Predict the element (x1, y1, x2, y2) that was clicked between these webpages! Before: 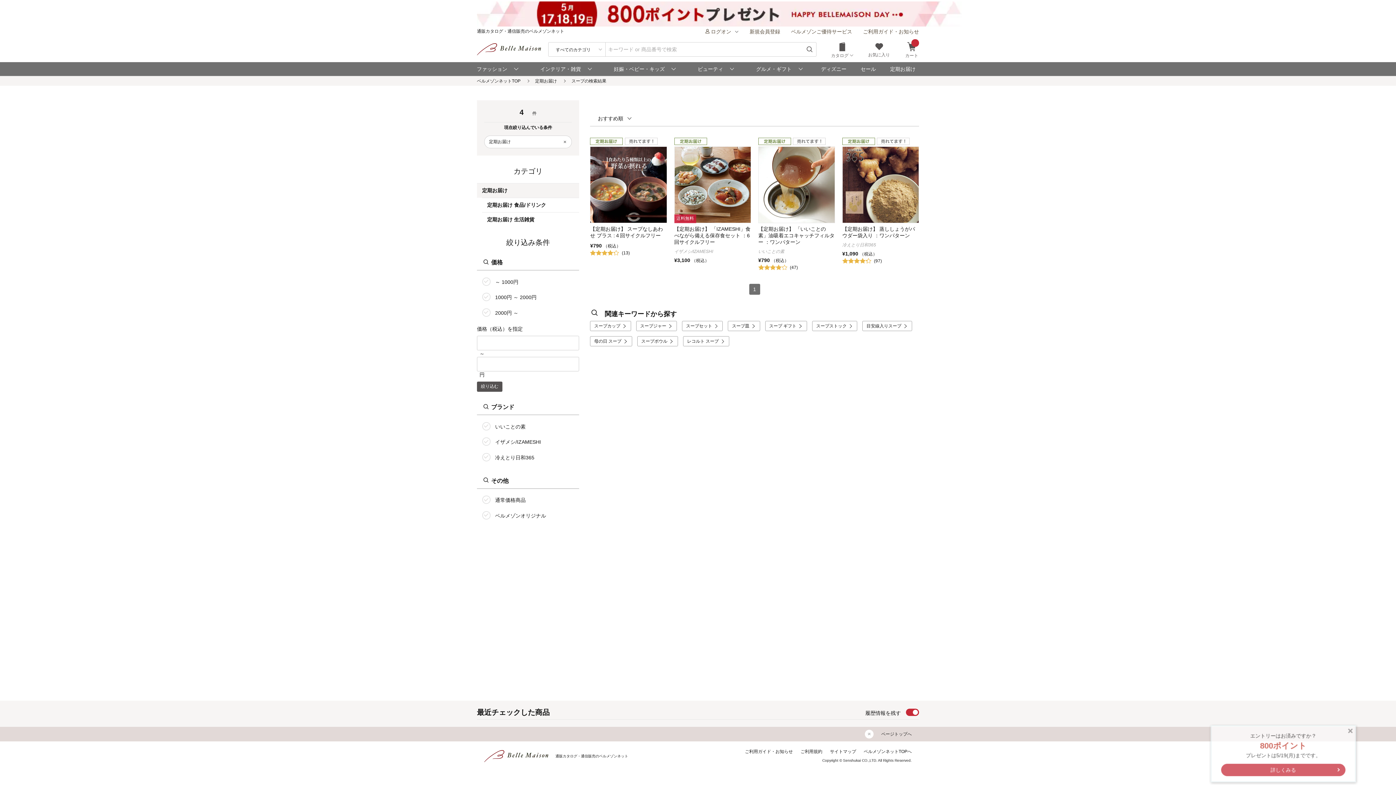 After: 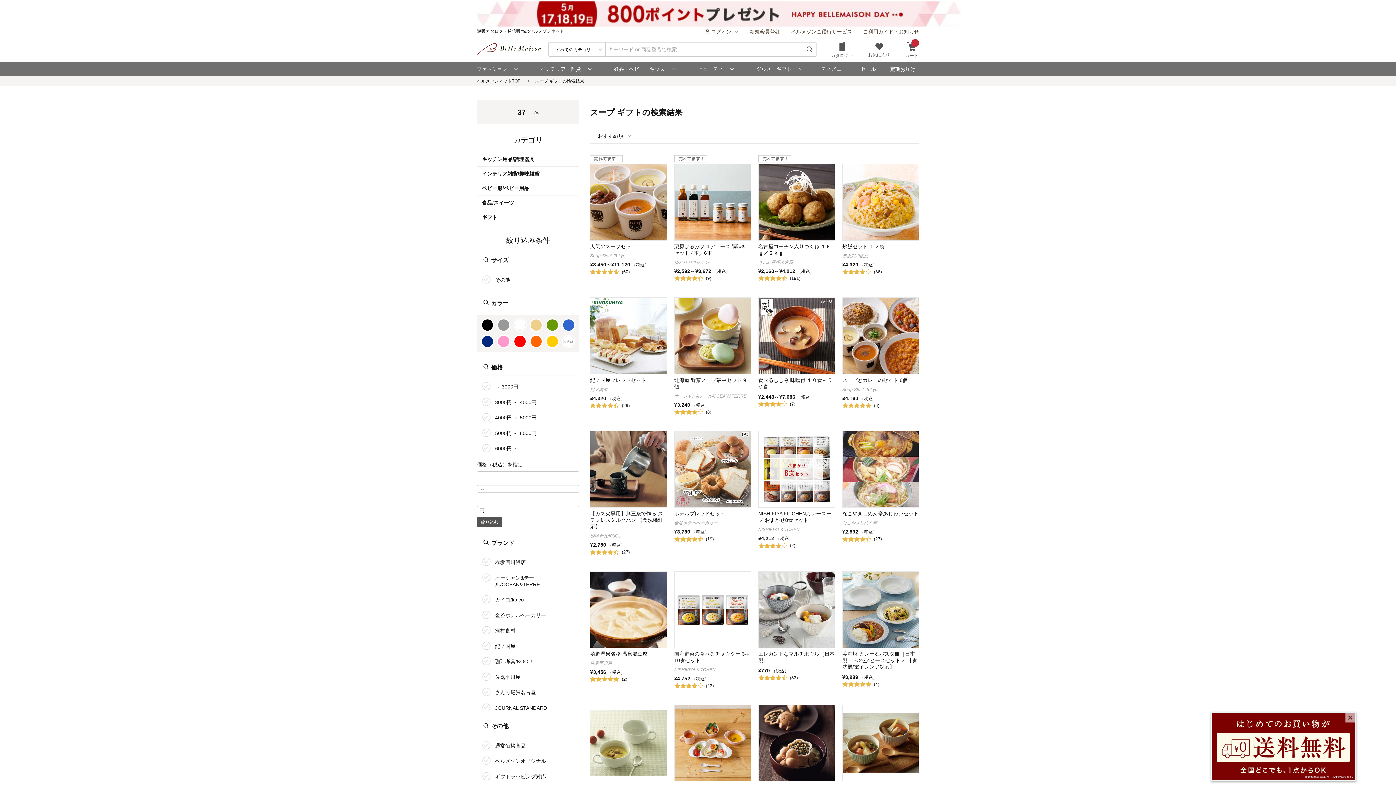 Action: label: スープ ギフト bbox: (765, 321, 807, 331)